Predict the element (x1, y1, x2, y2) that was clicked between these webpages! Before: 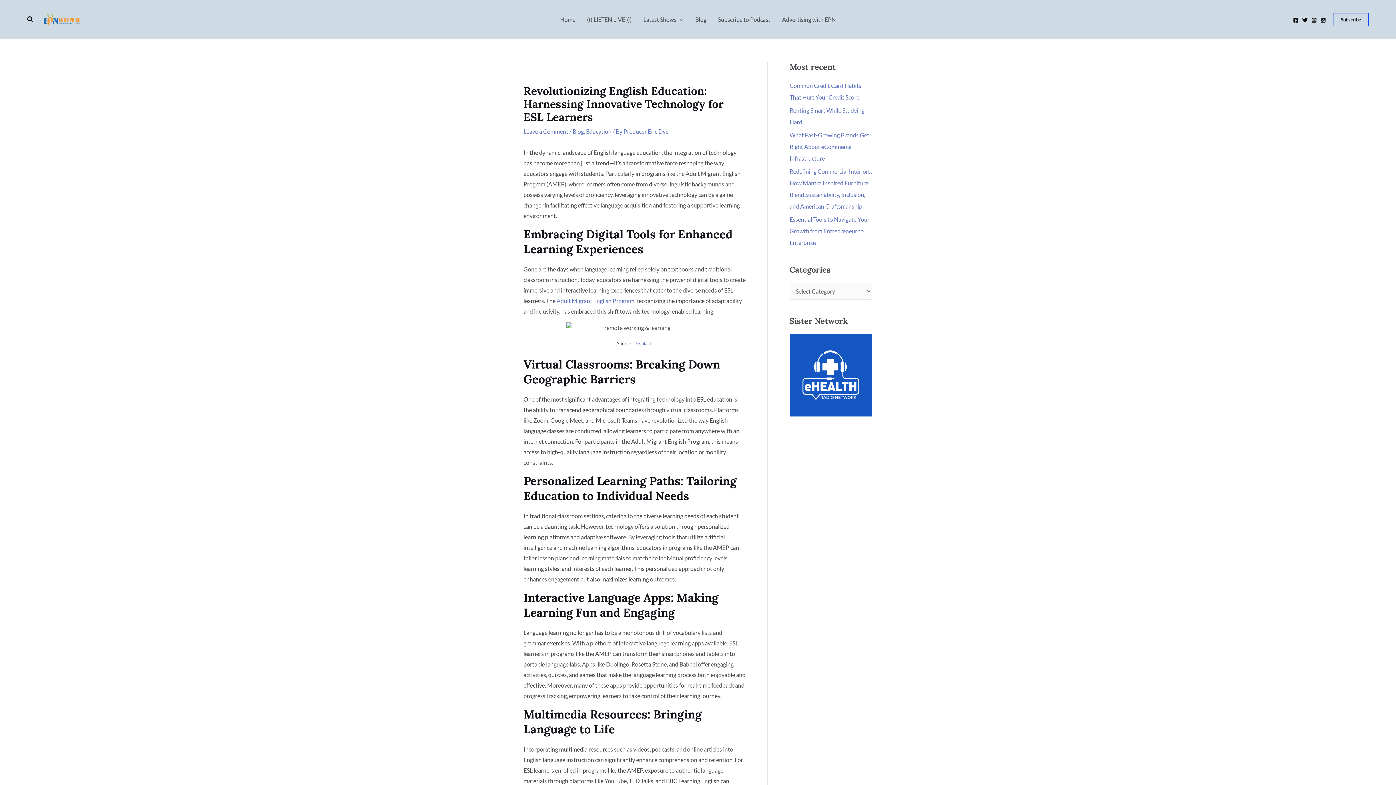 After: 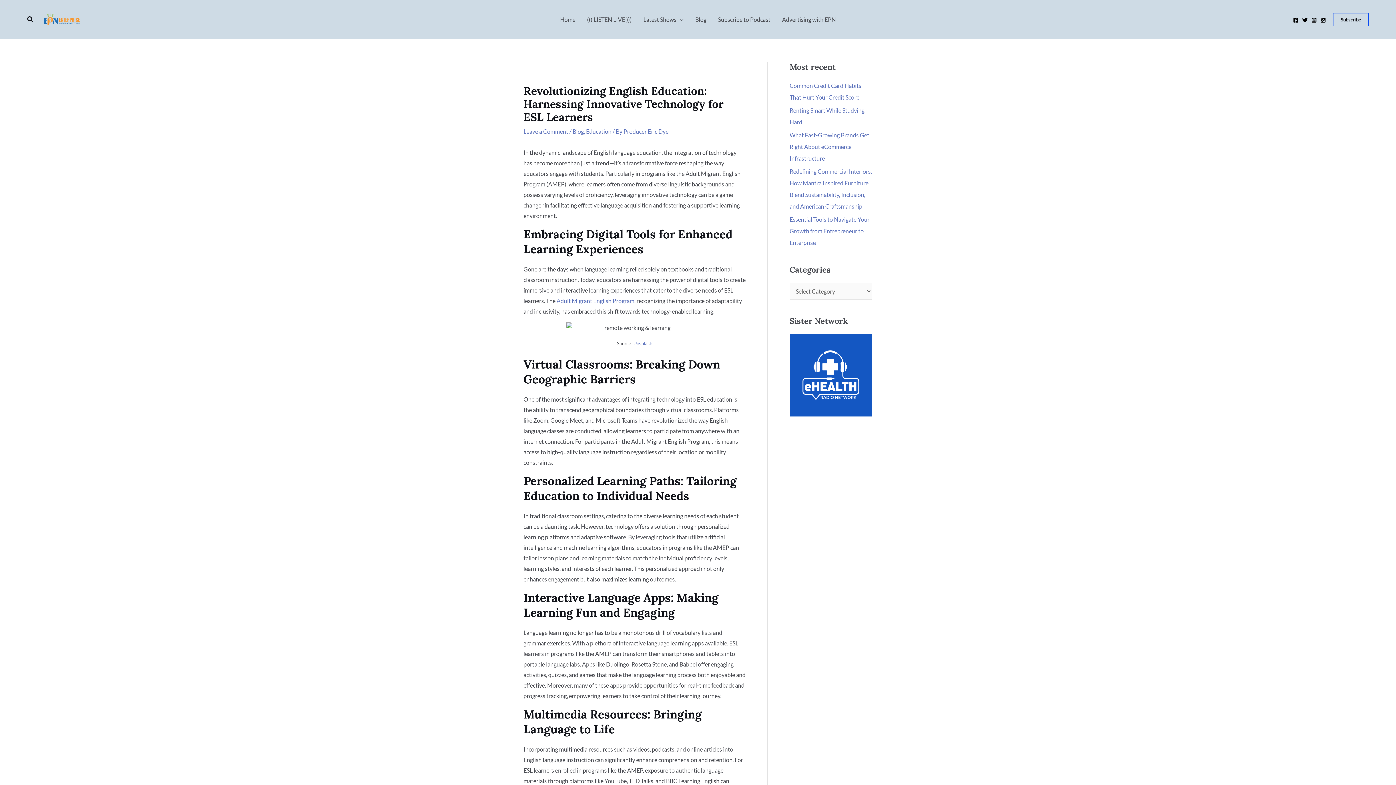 Action: bbox: (1311, 17, 1317, 23) label: Instagram